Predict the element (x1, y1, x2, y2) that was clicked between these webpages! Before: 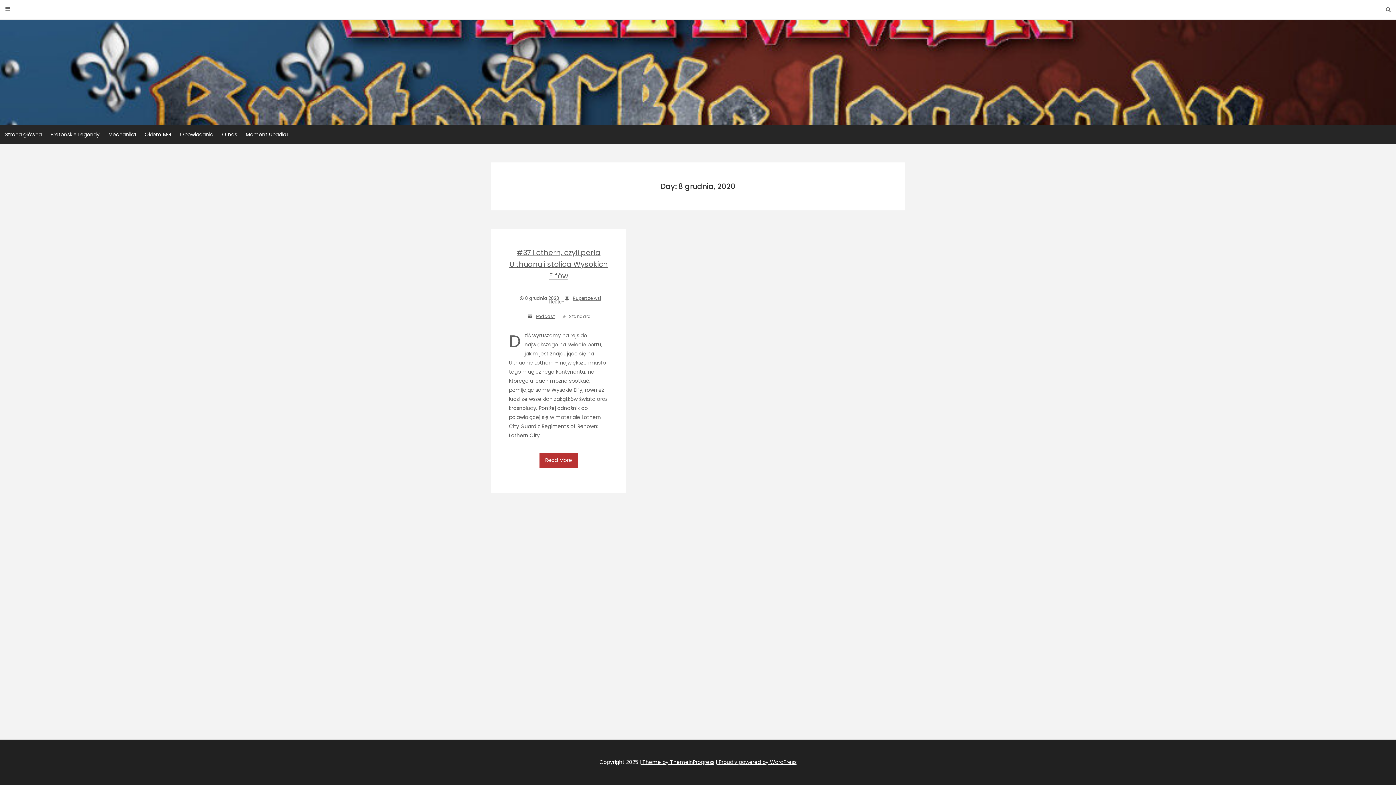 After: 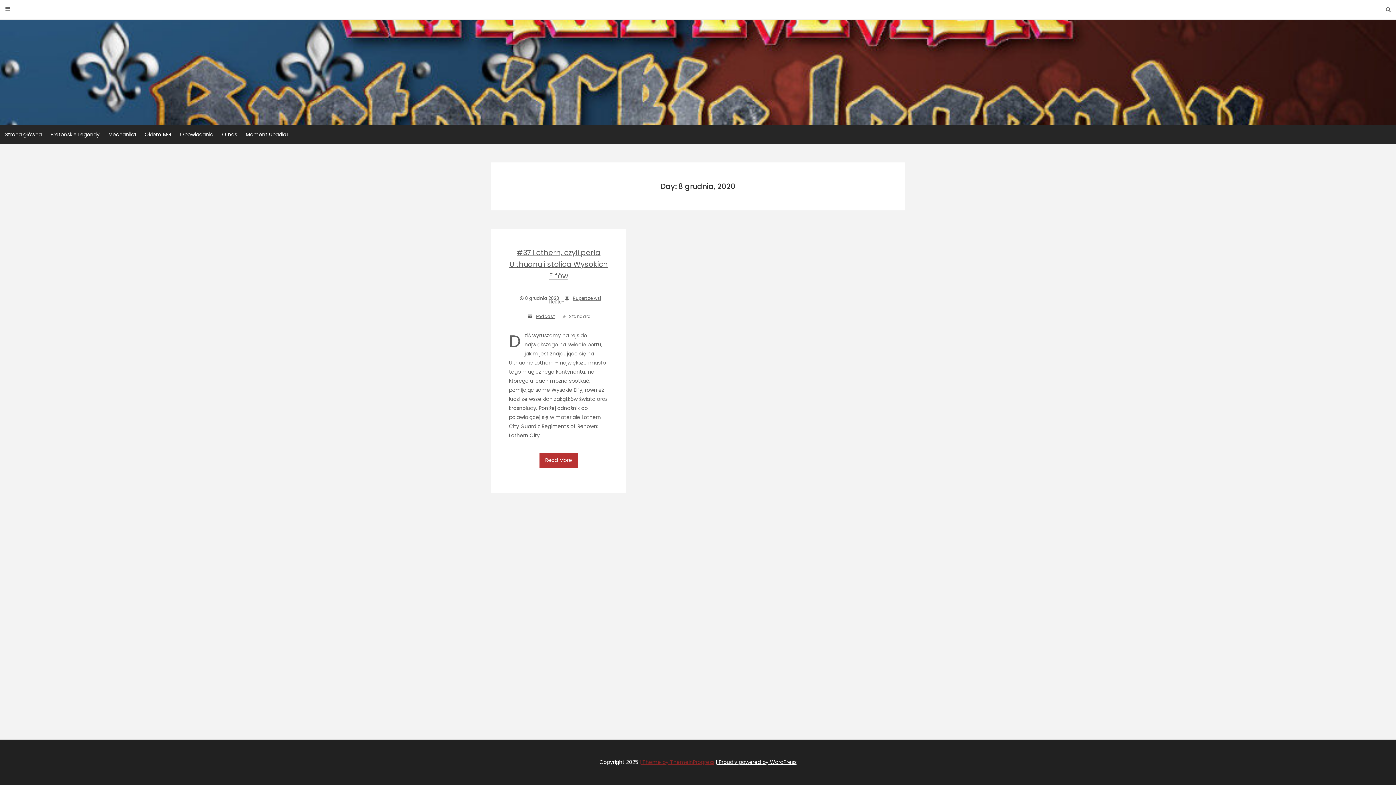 Action: label: | Theme by ThemeinProgress bbox: (639, 758, 714, 766)